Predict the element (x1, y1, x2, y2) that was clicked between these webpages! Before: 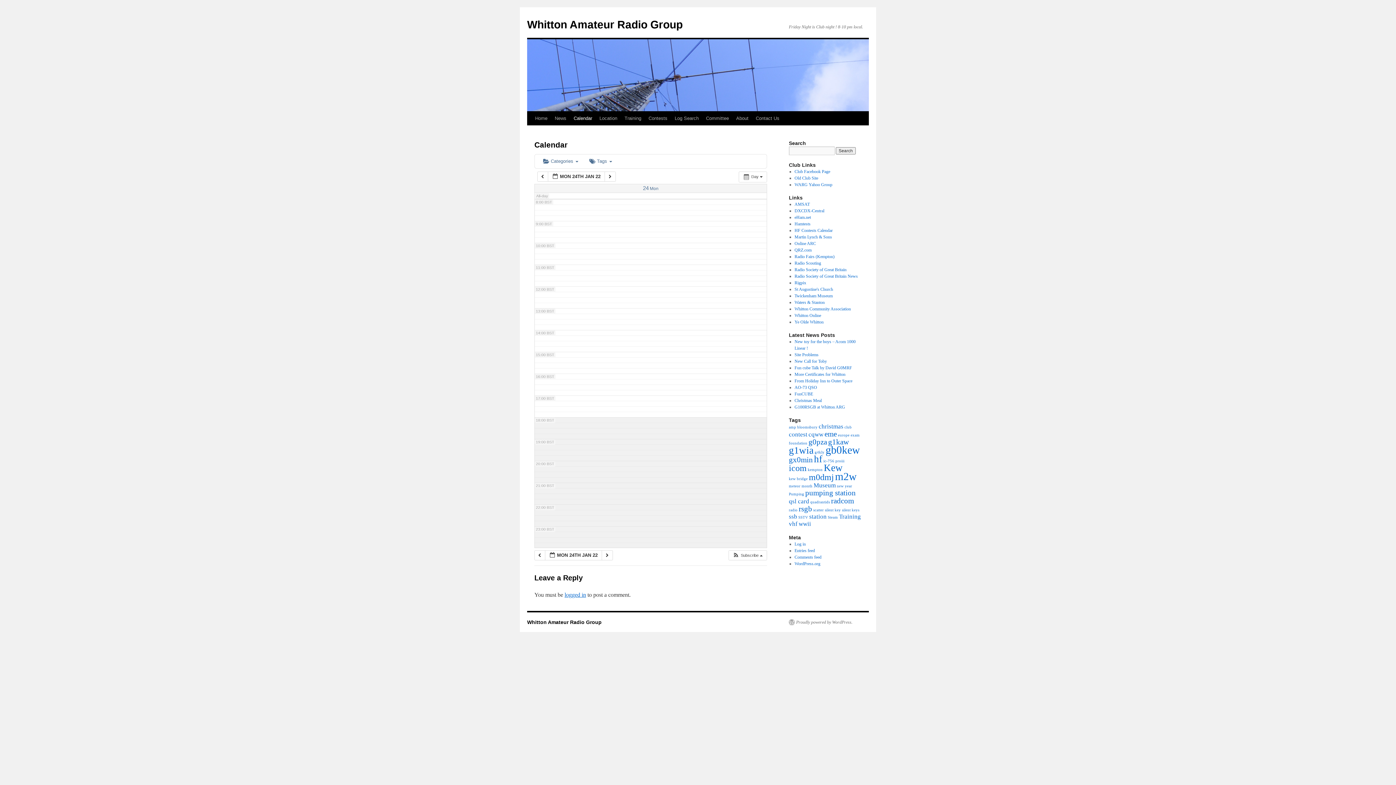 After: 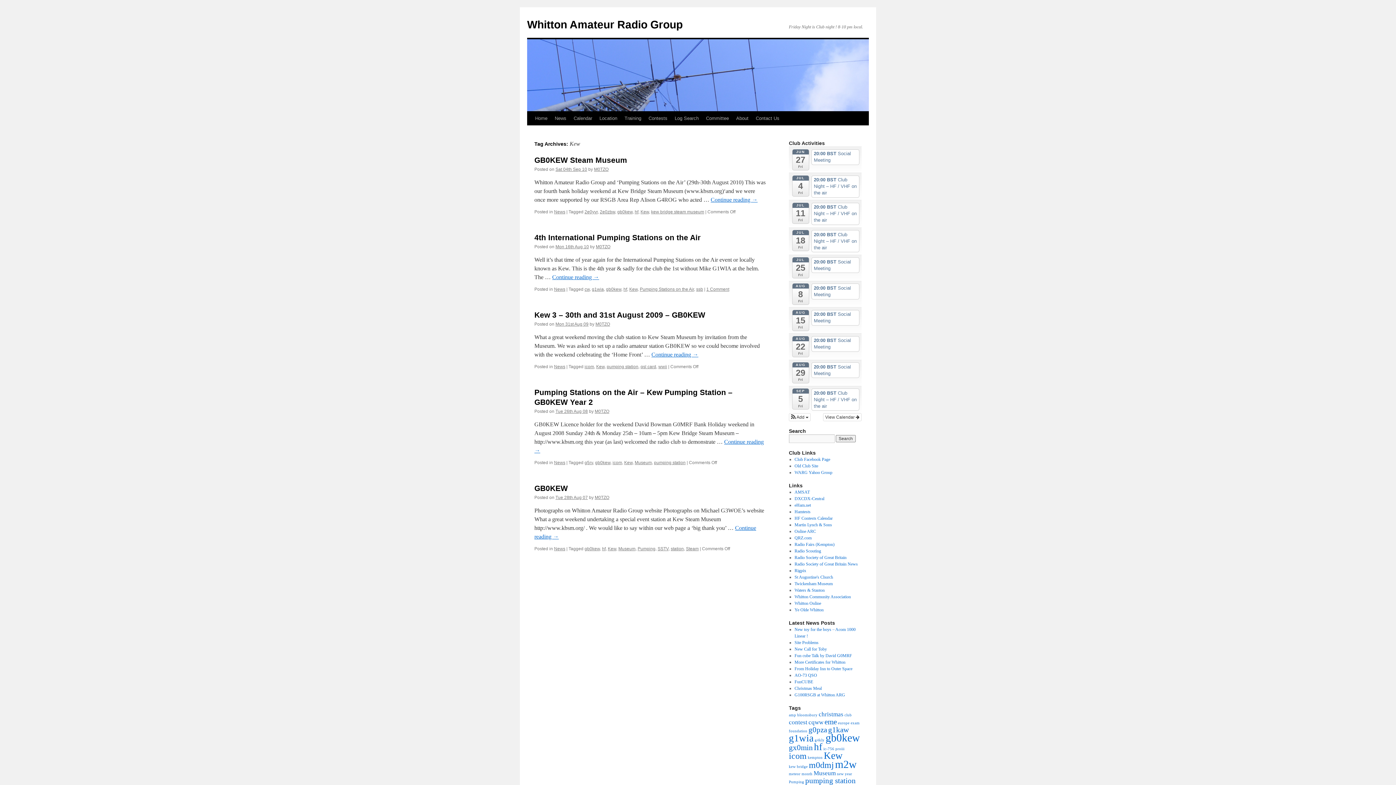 Action: label: Kew (5 items) bbox: (824, 462, 842, 473)